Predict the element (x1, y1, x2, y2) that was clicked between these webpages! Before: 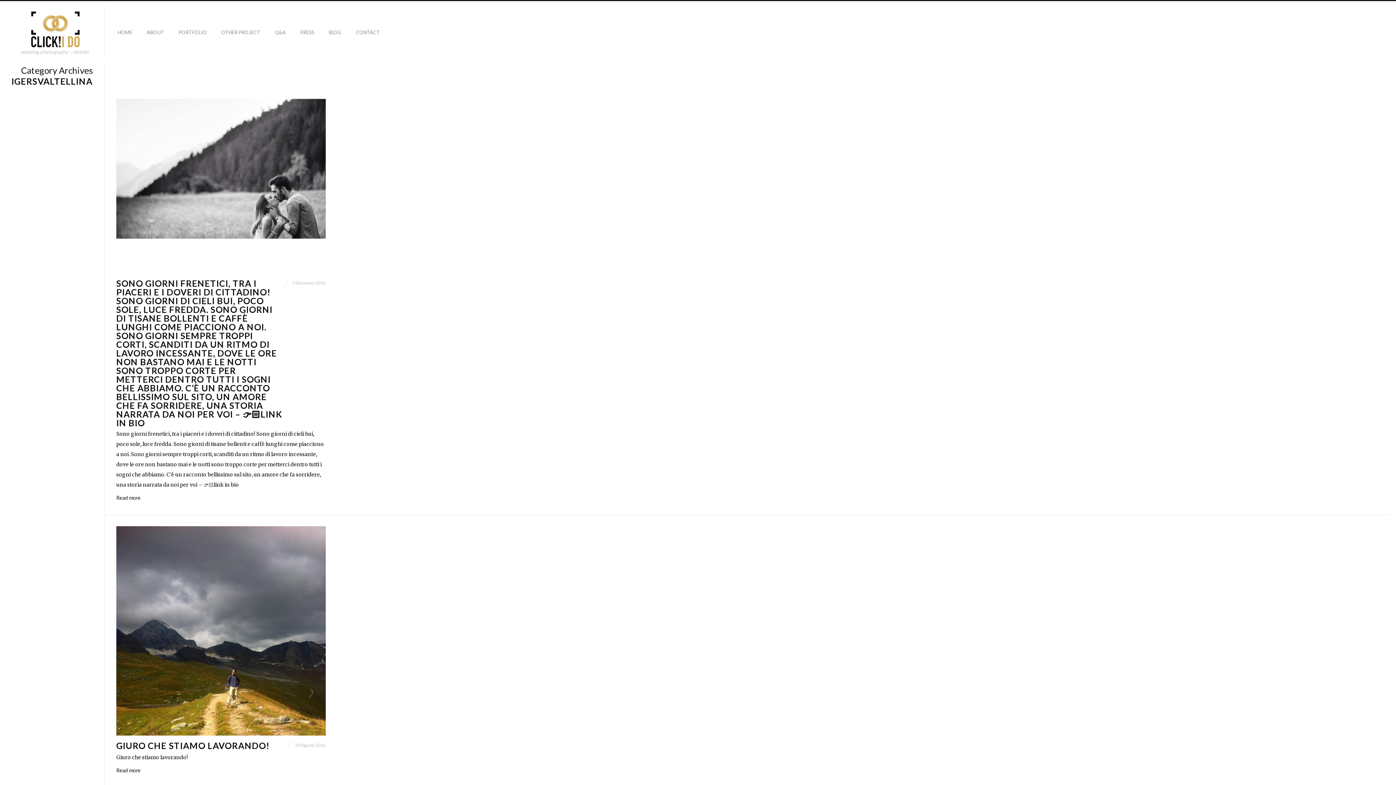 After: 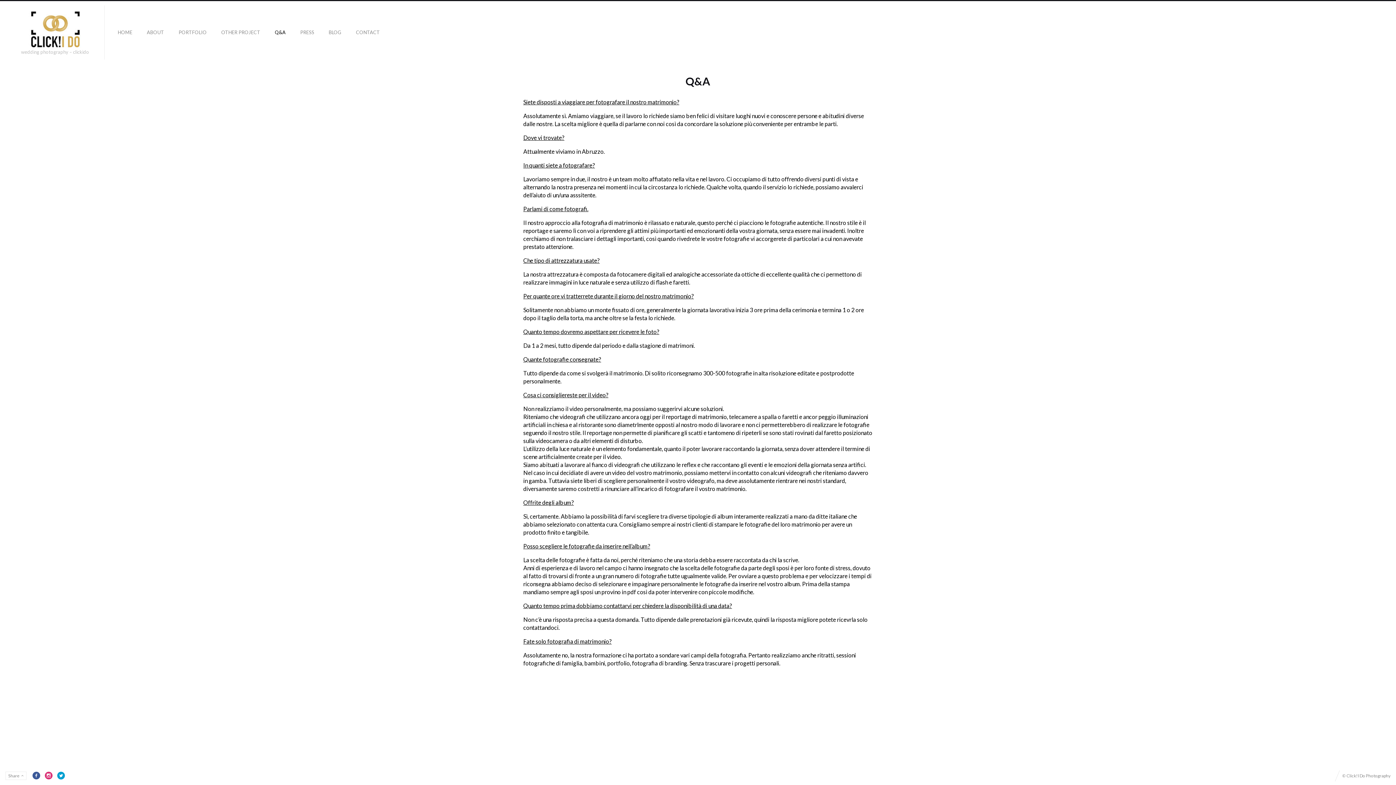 Action: label: Q&A bbox: (270, 26, 290, 38)